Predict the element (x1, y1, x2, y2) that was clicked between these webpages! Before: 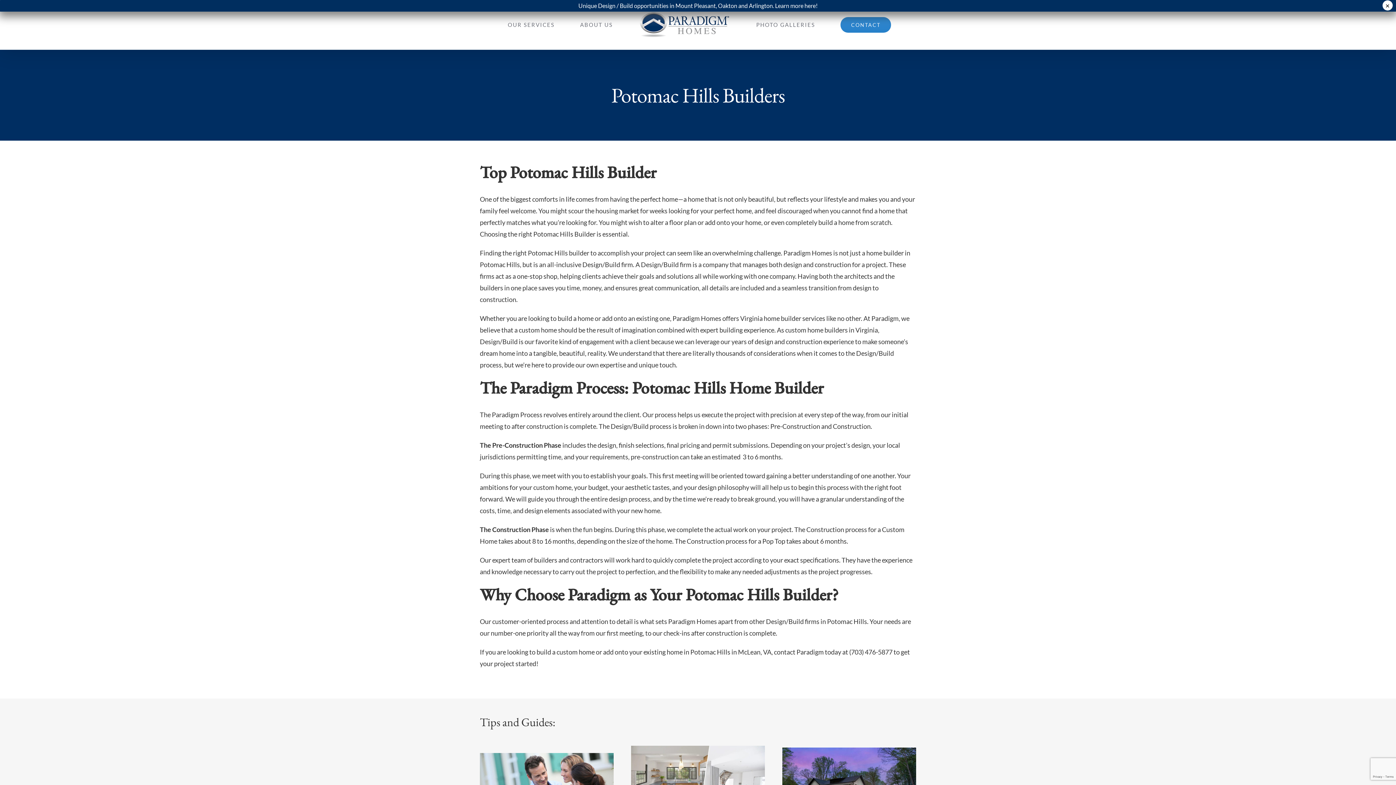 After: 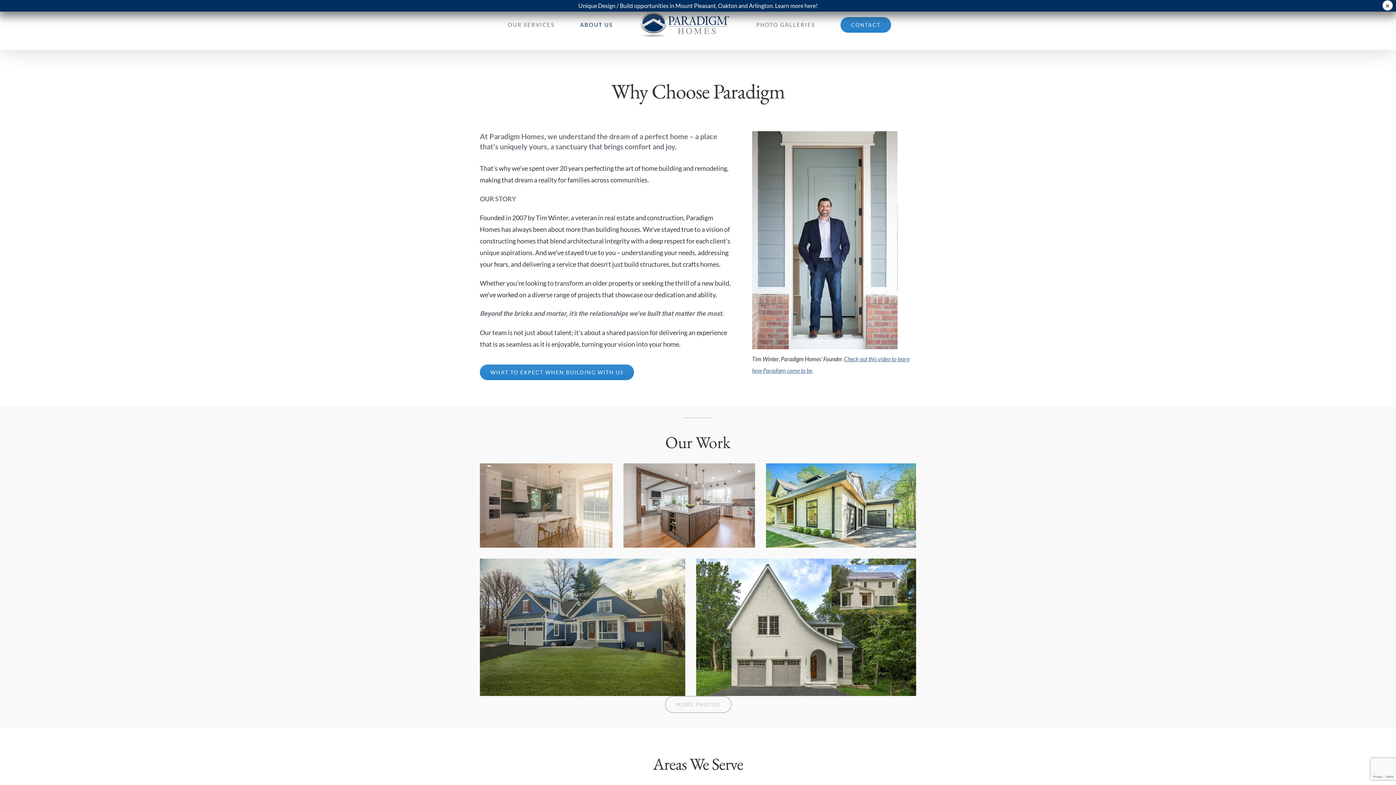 Action: label: ABOUT US bbox: (580, 6, 613, 43)